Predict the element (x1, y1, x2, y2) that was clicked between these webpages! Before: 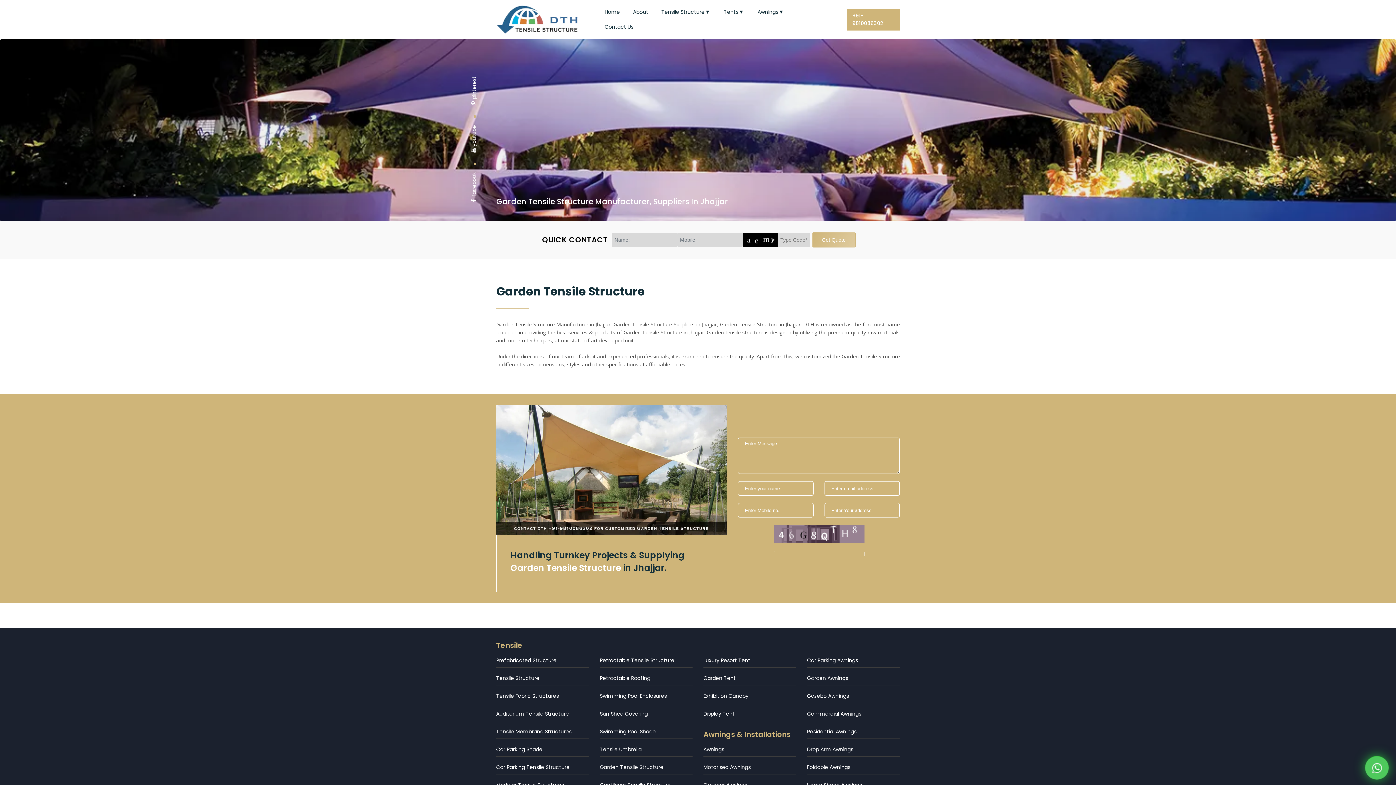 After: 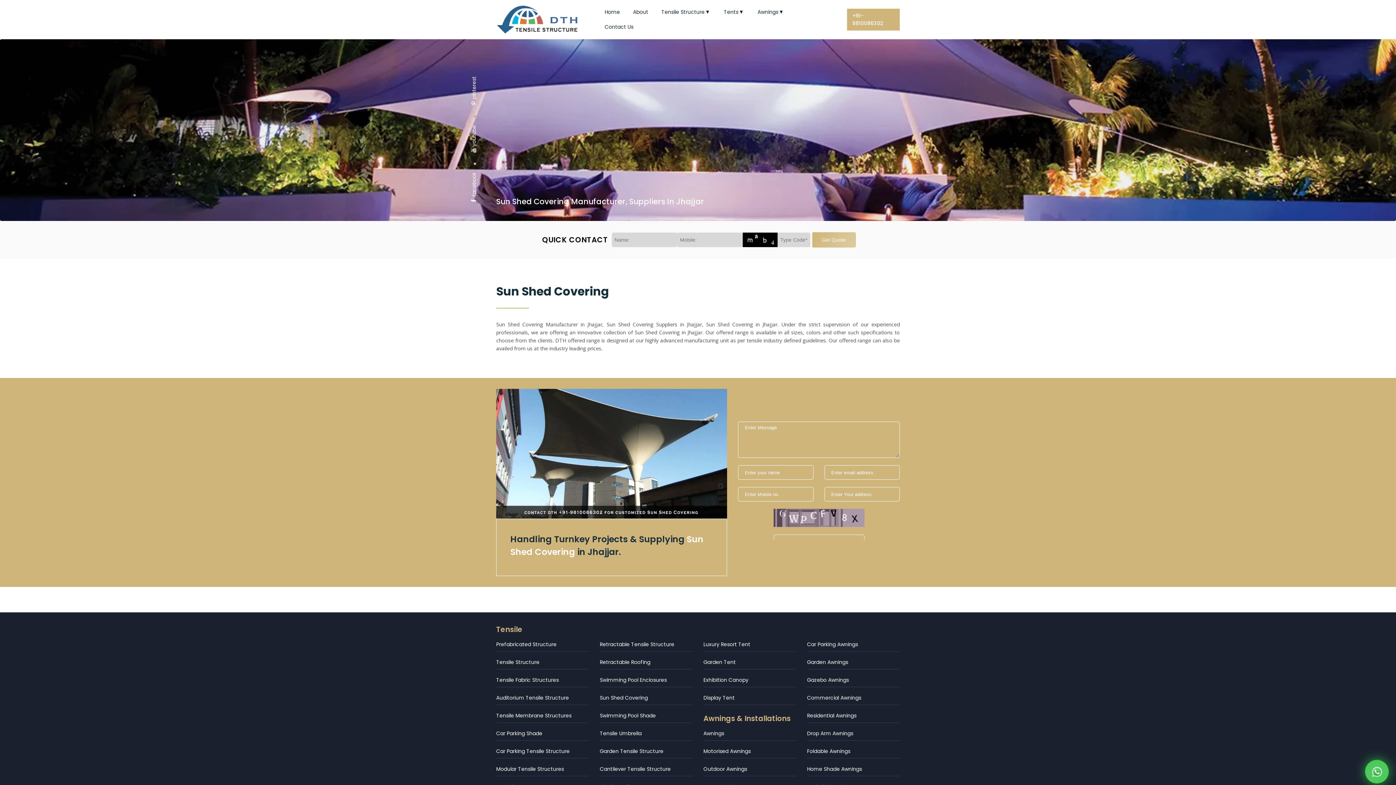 Action: label: Sun Shed Covering bbox: (600, 710, 648, 717)